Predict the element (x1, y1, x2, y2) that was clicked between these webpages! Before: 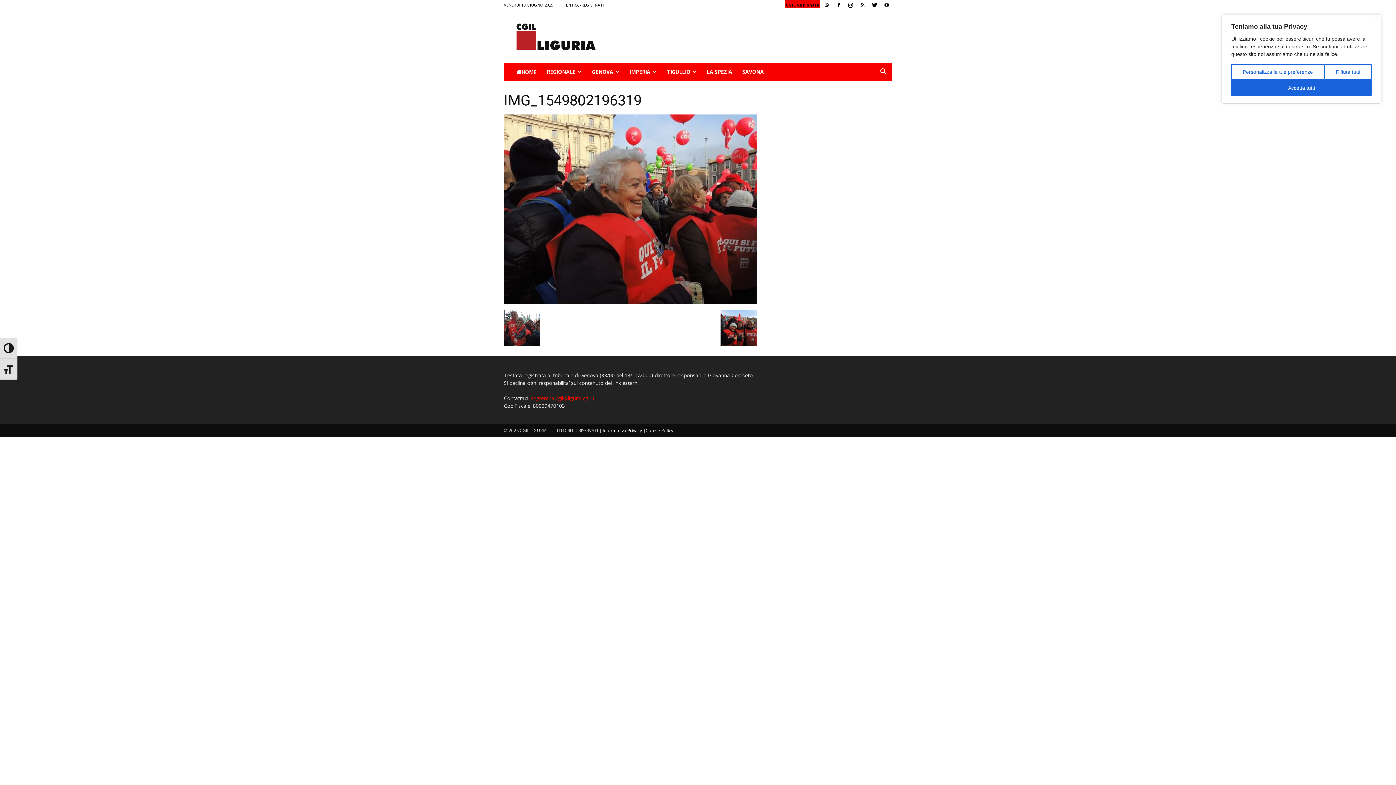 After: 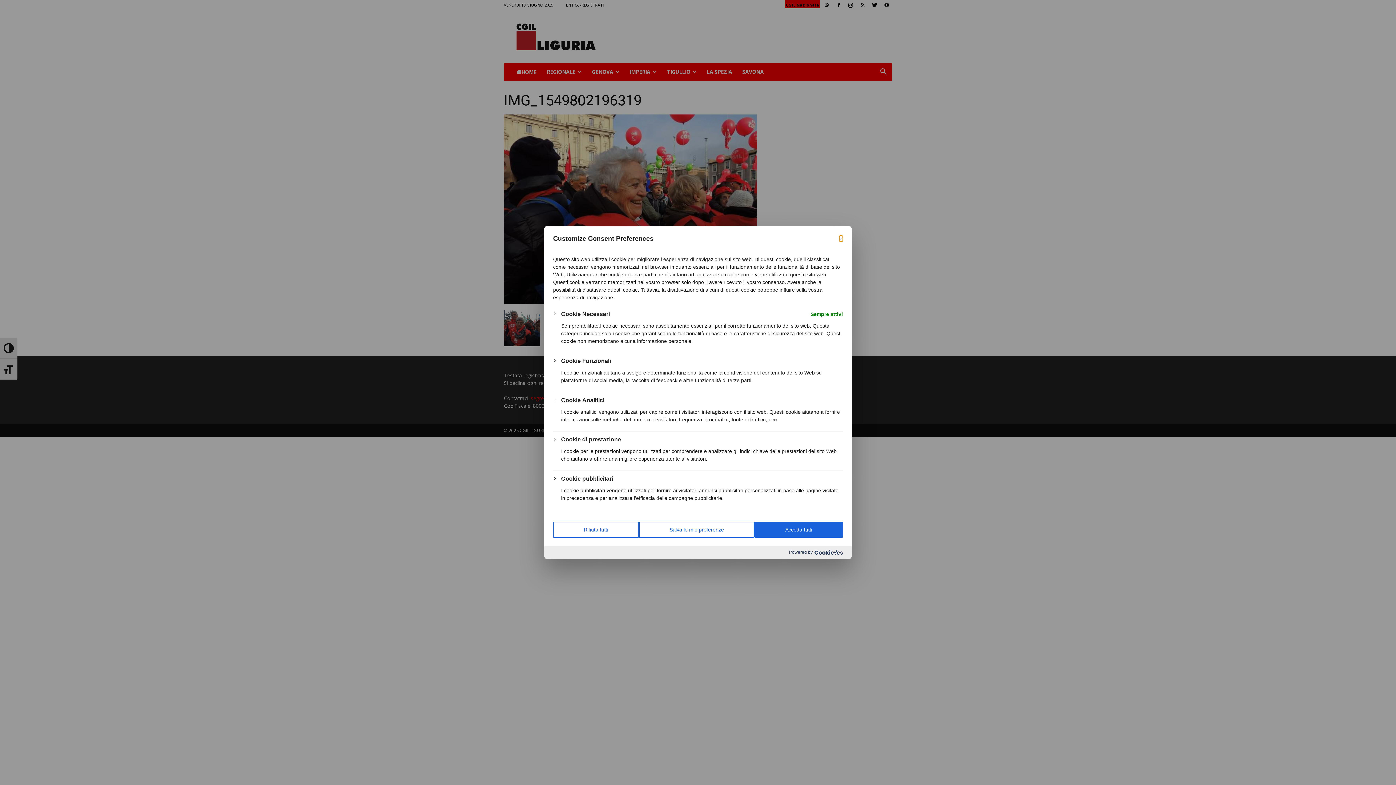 Action: label: Personalizza le tue preferenze bbox: (1231, 64, 1324, 80)